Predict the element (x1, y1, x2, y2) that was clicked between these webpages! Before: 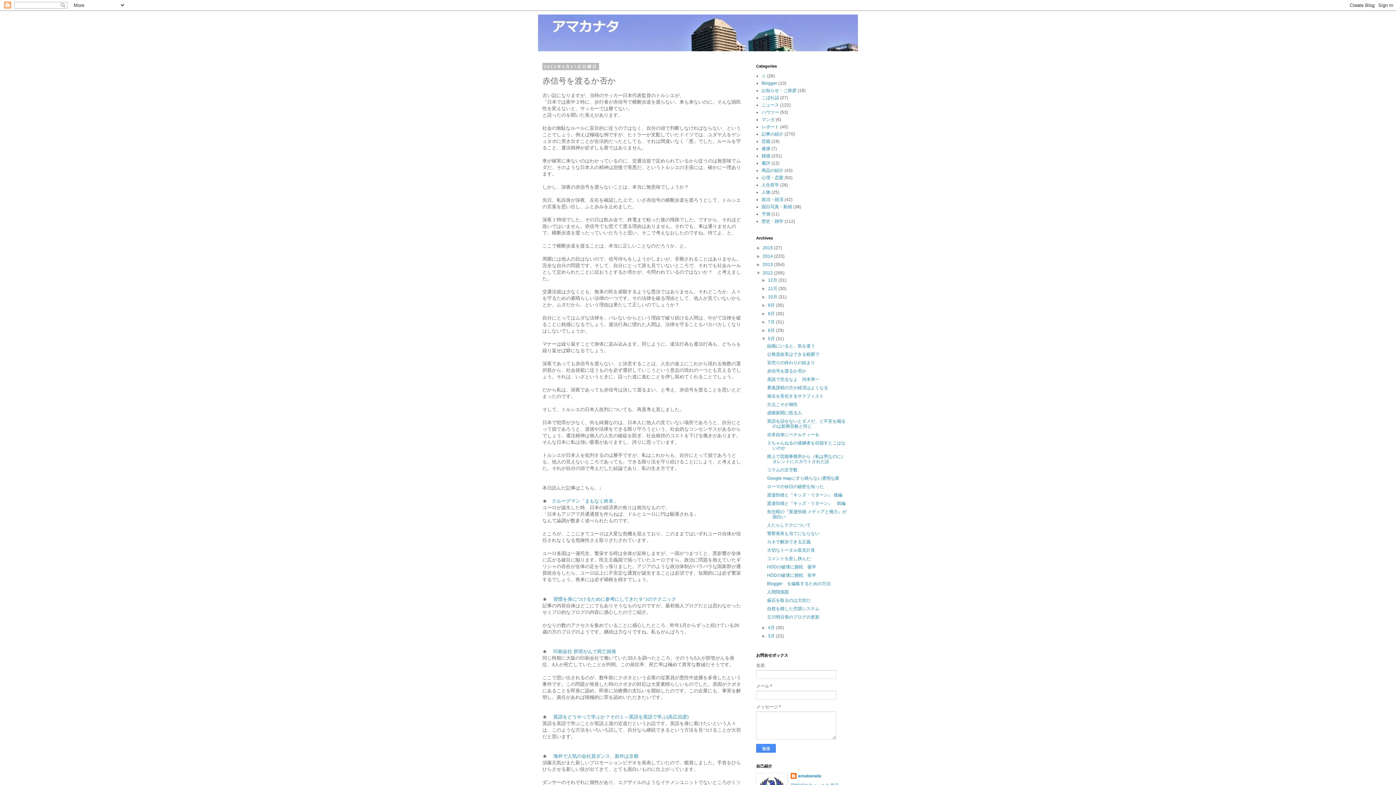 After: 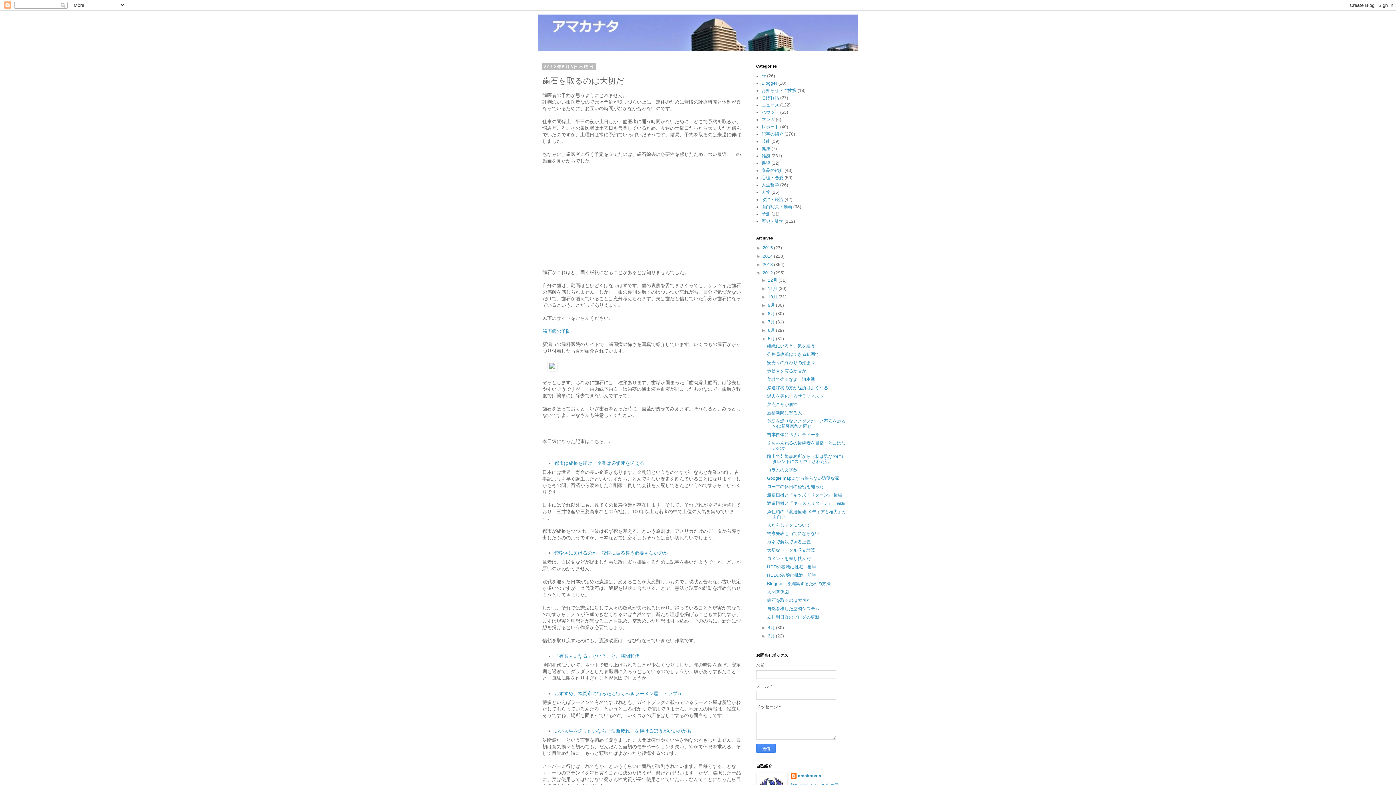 Action: label: 歯石を取るのは大切だ bbox: (767, 598, 810, 603)